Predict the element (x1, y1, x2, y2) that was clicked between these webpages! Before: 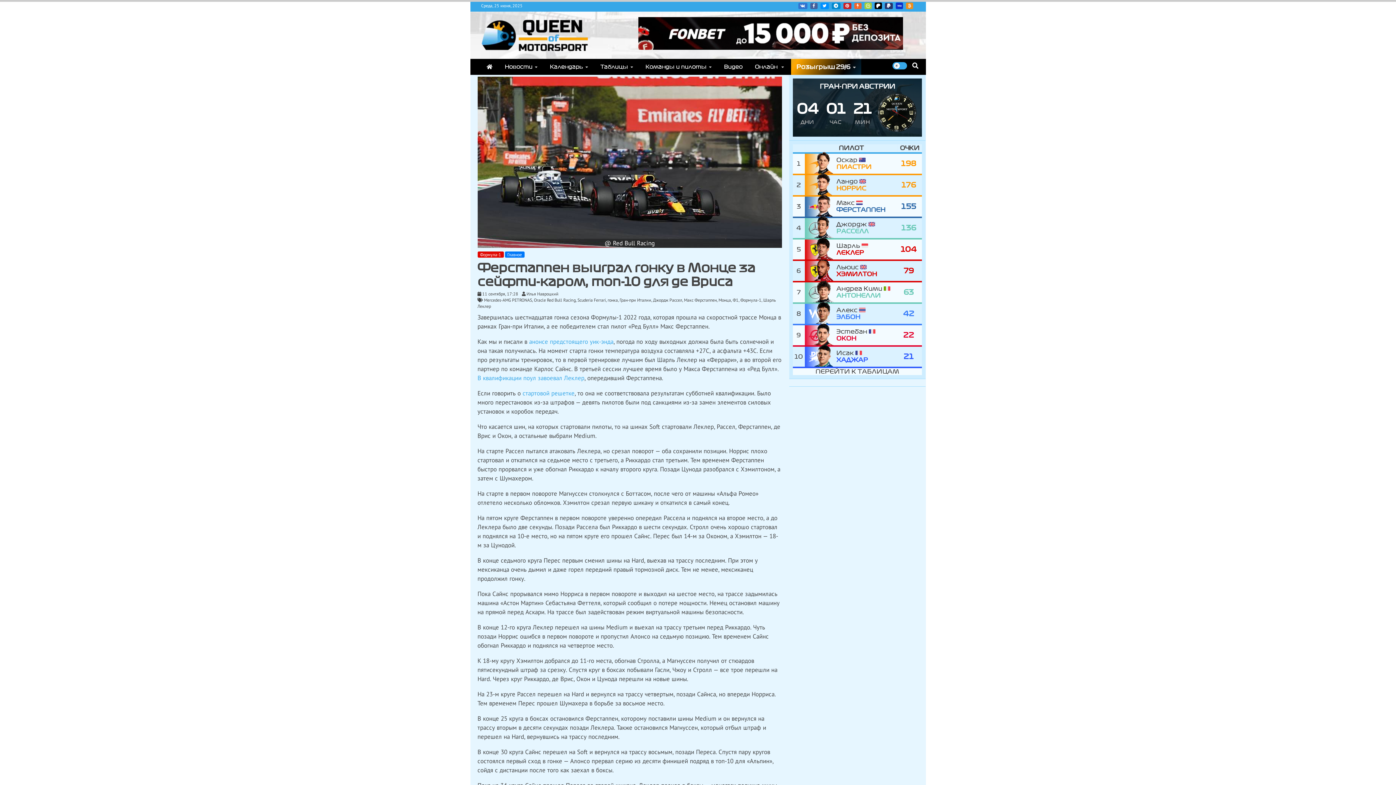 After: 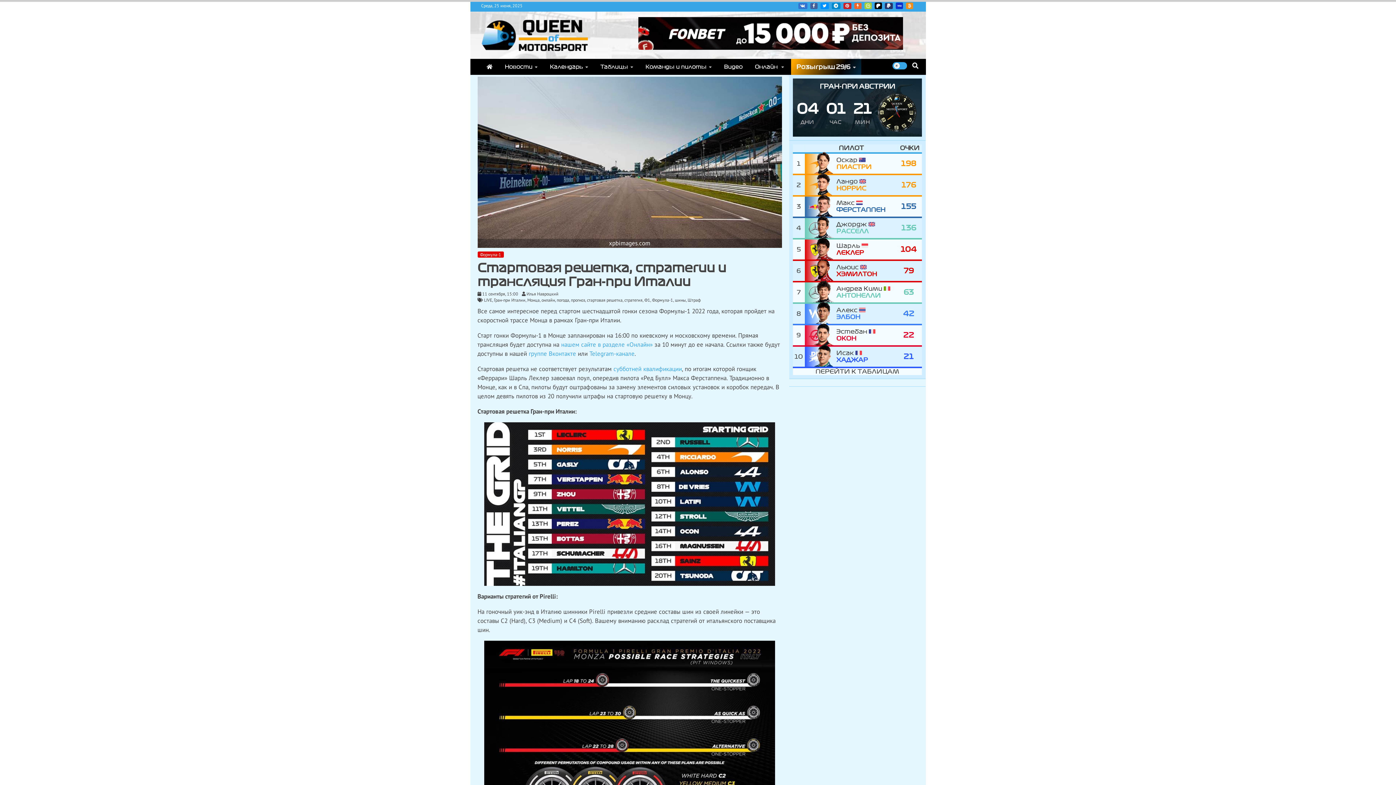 Action: label: стартовой решетке bbox: (522, 389, 574, 397)